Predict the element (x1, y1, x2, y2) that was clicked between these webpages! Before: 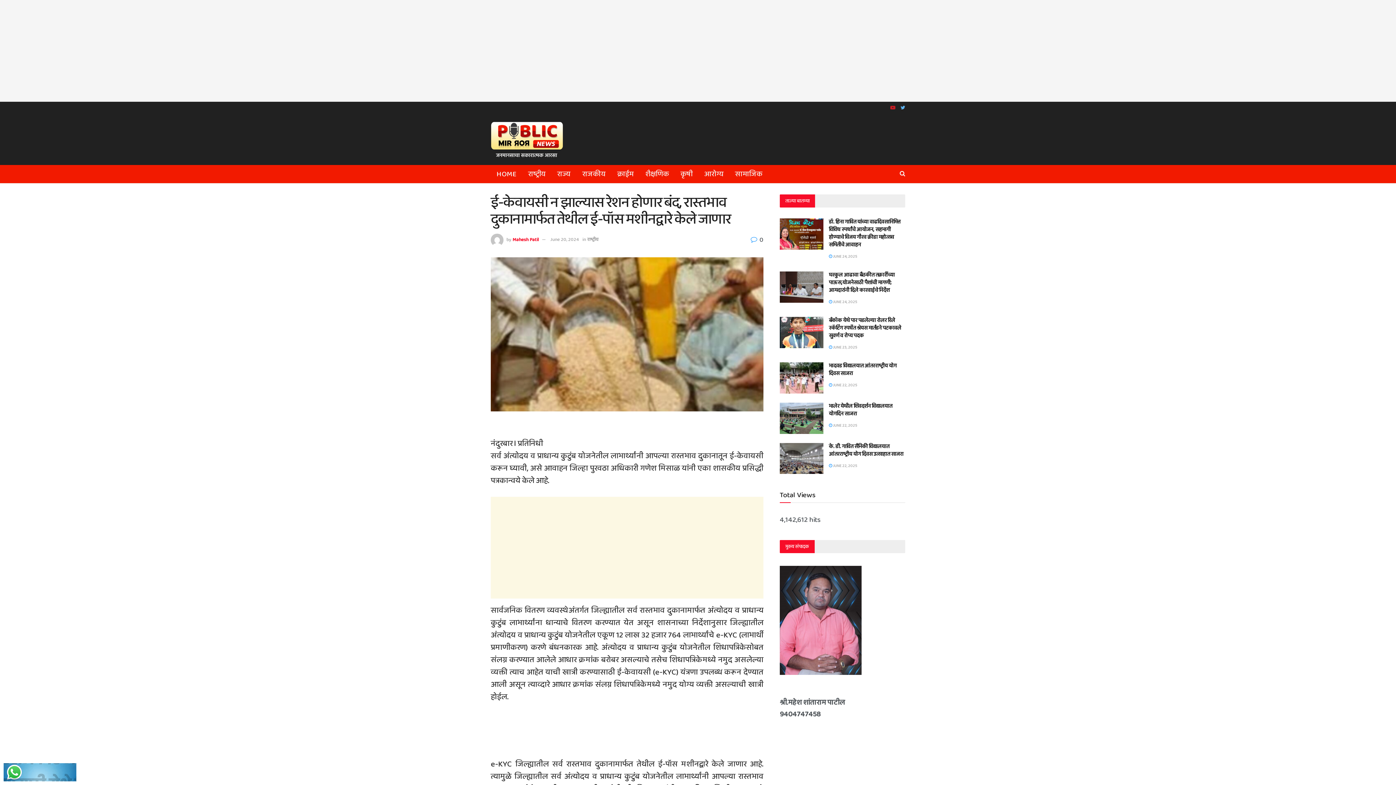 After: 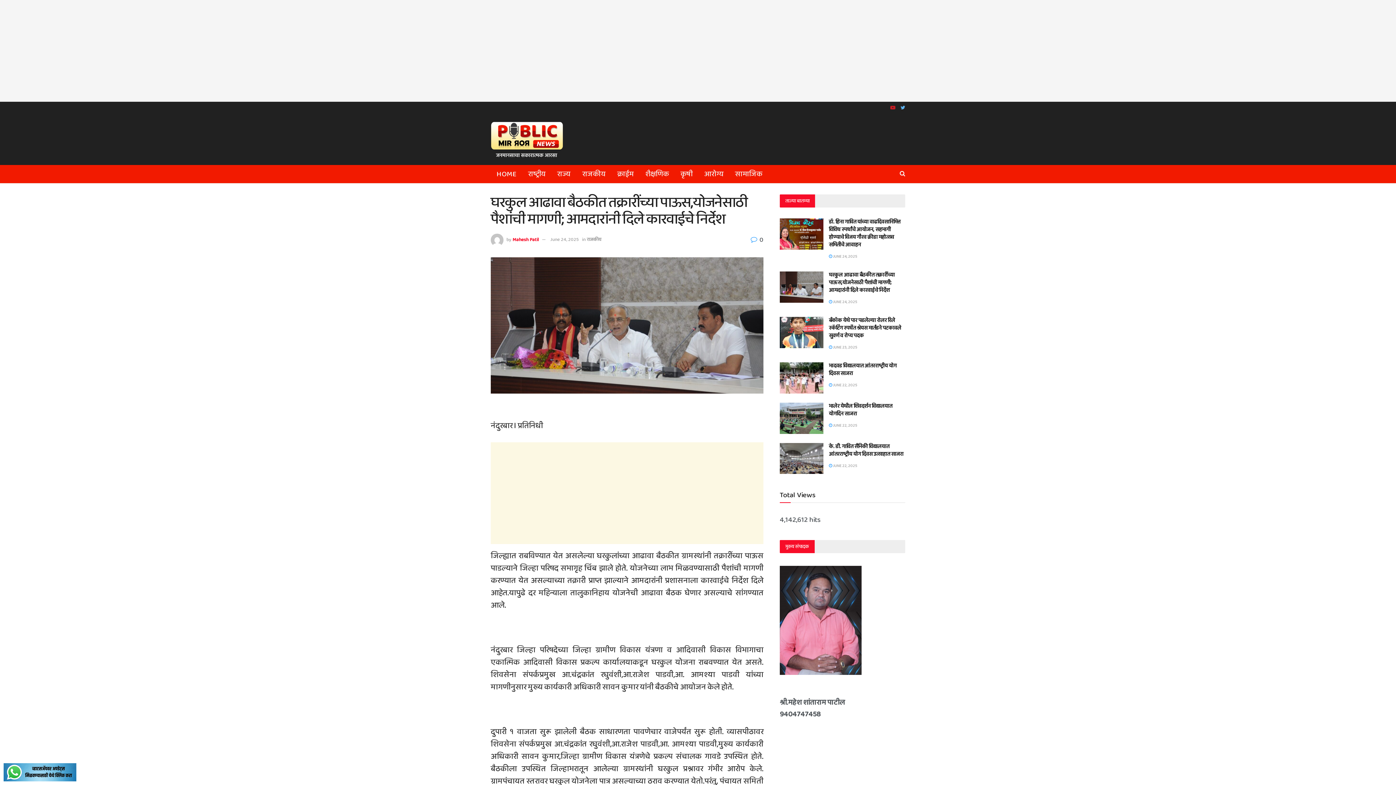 Action: label: घरकुल आढावा बैठकीत तक्रारींच्या पाऊस,योजनेसाठी पैशांची मागणी; आमदारांनी दिले कारवाईचे निर्देश bbox: (829, 270, 894, 294)